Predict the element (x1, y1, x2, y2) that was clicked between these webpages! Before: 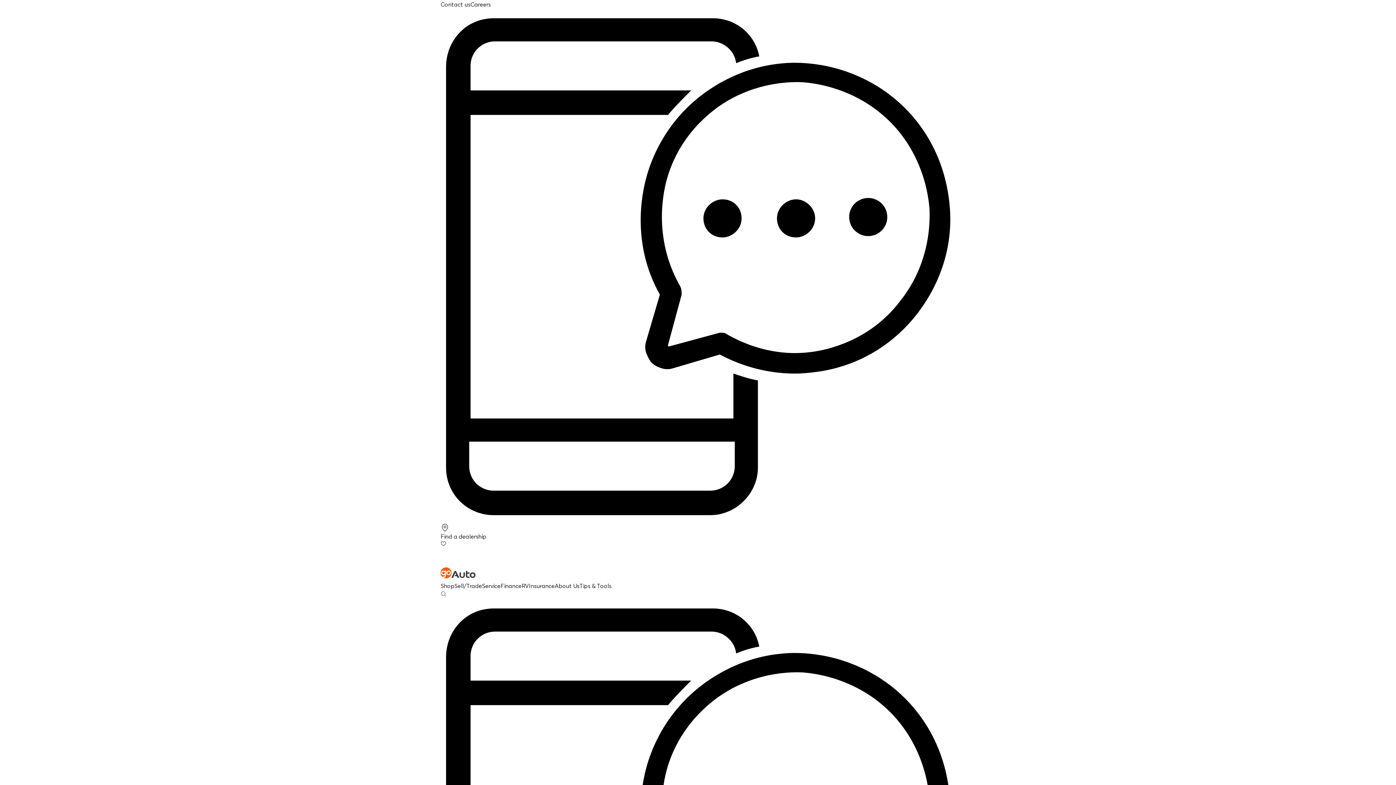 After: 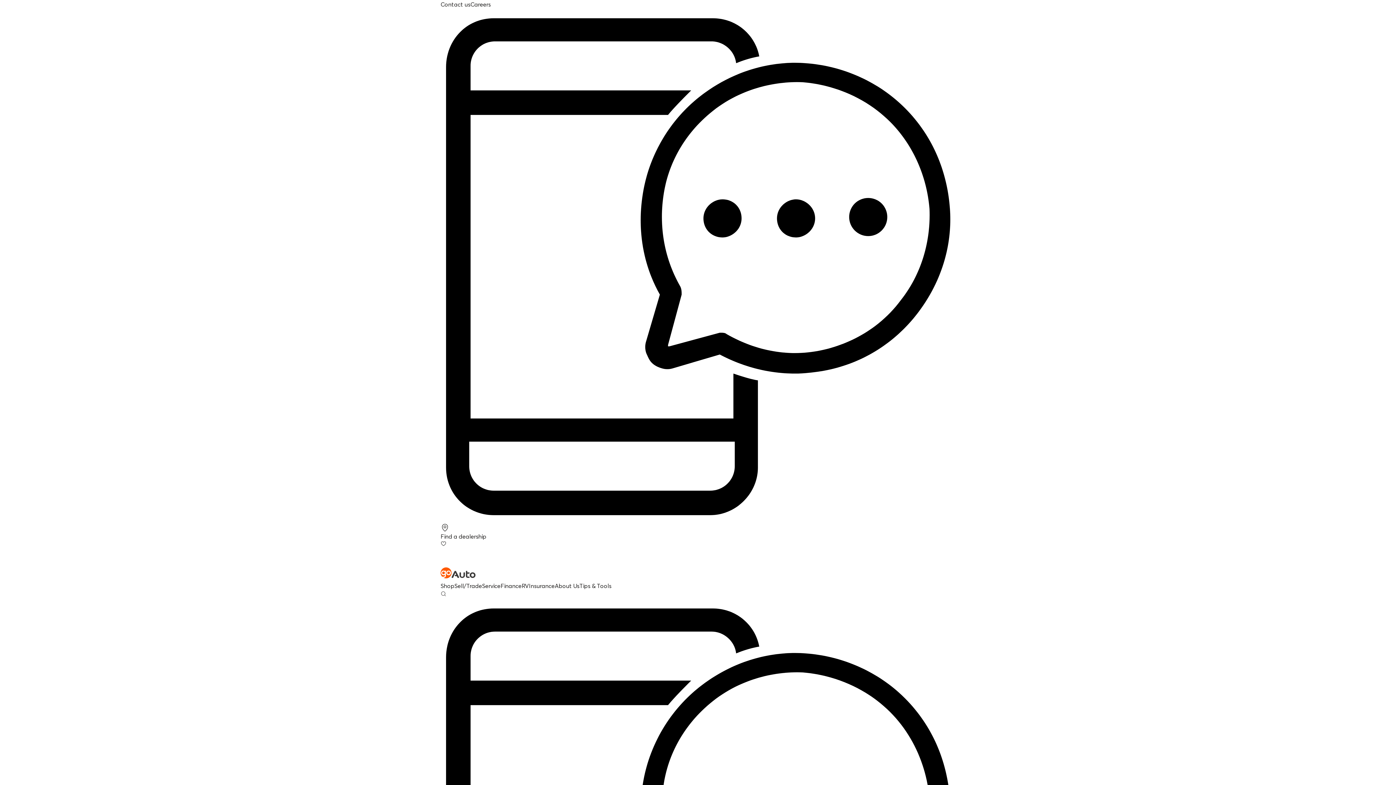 Action: bbox: (440, 541, 955, 546) label: Favourites